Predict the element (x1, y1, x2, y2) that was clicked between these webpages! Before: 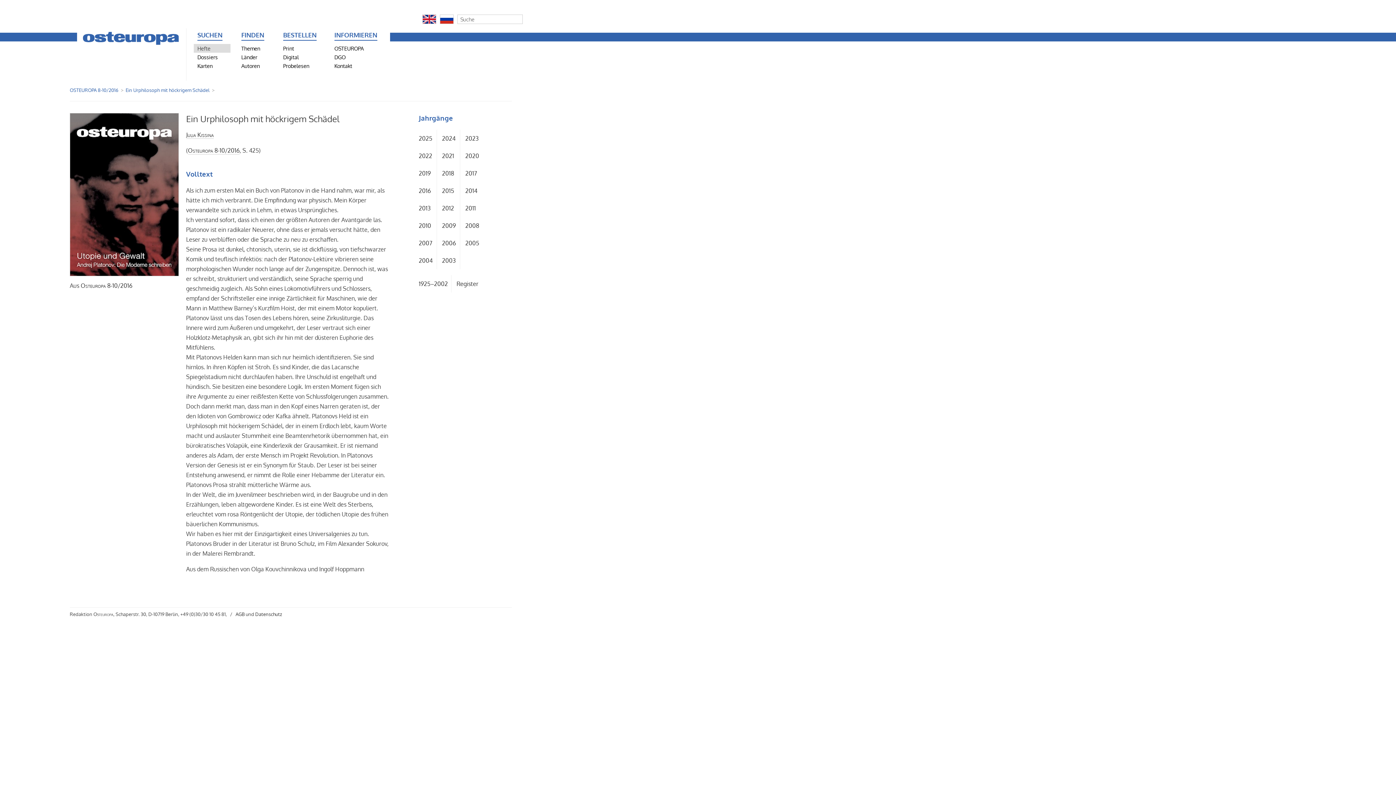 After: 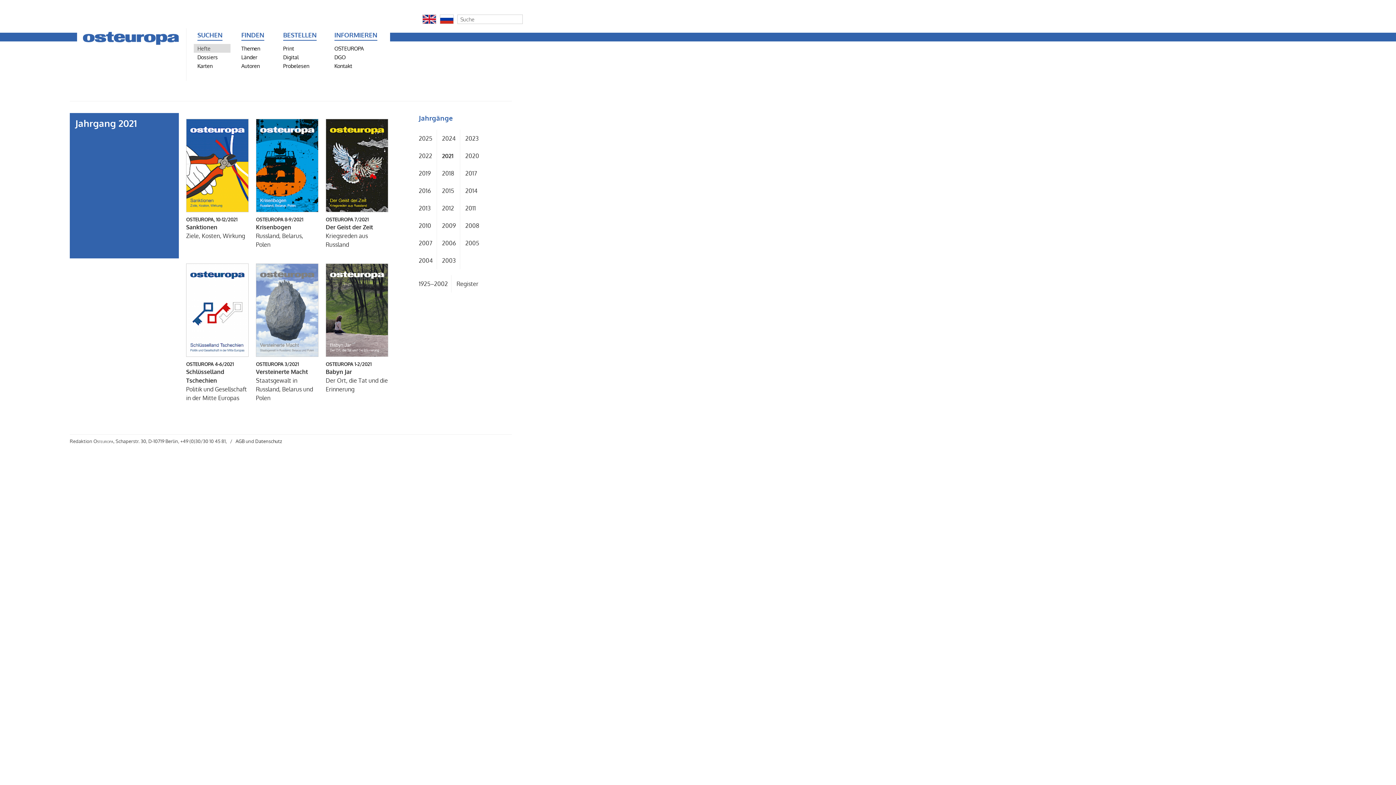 Action: label: 2021 bbox: (442, 150, 459, 161)